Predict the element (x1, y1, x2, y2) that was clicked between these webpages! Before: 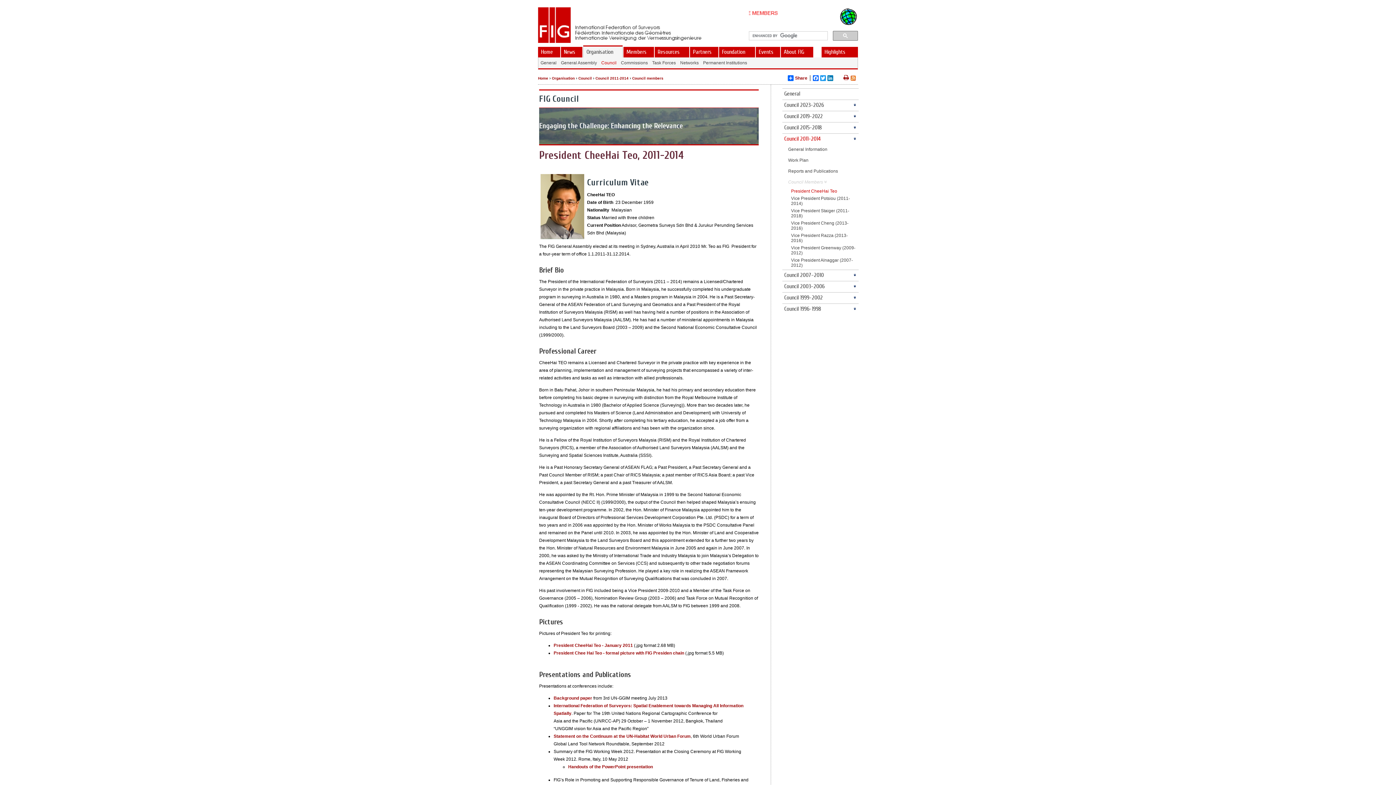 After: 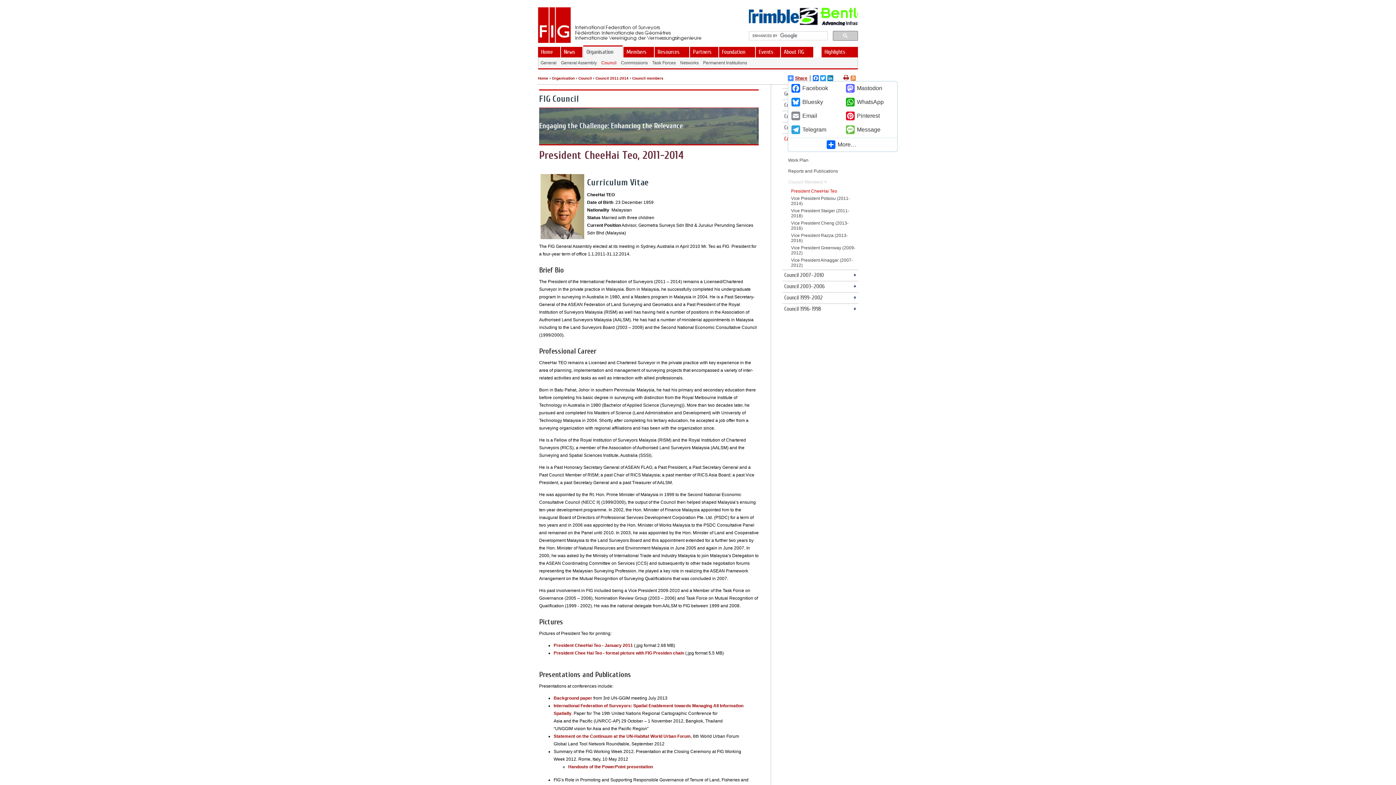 Action: bbox: (787, 75, 808, 81) label: Share